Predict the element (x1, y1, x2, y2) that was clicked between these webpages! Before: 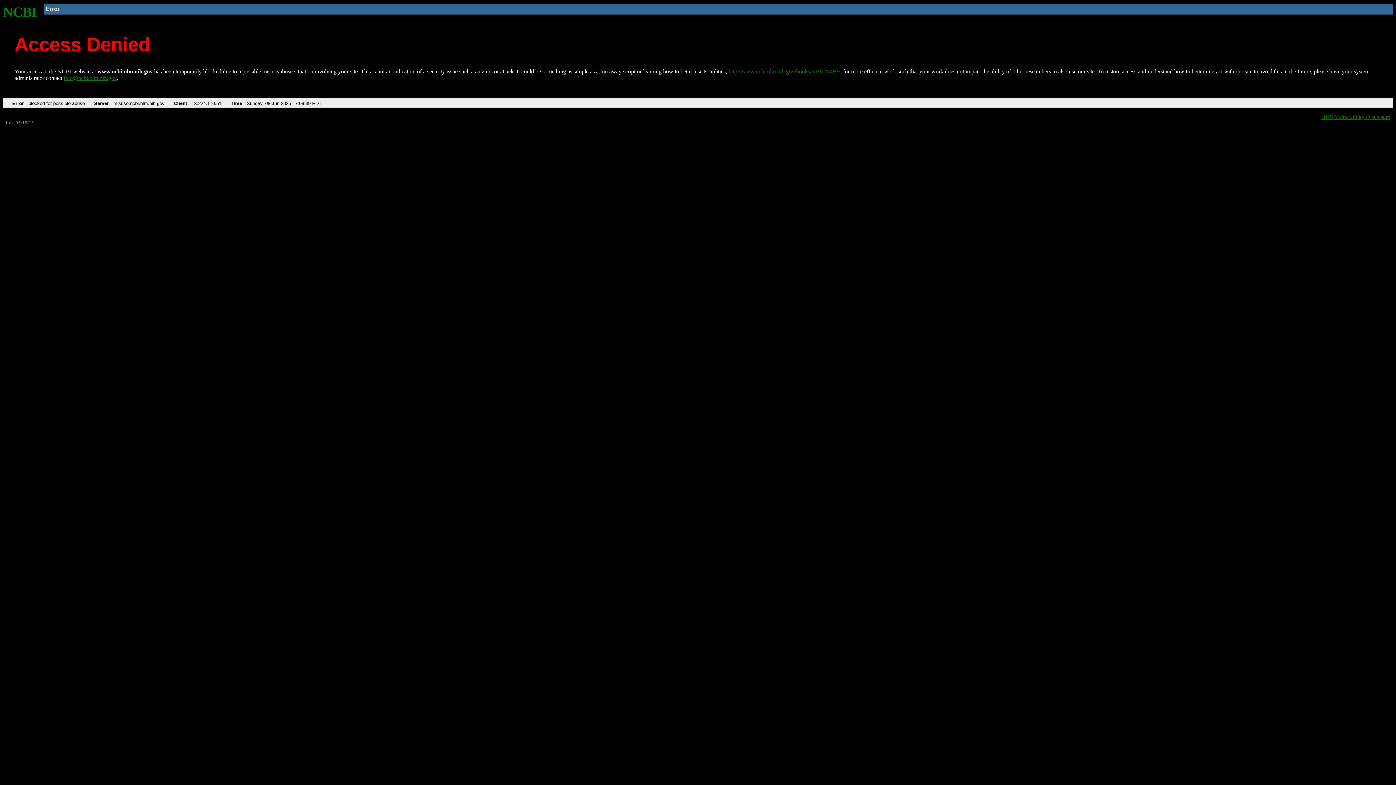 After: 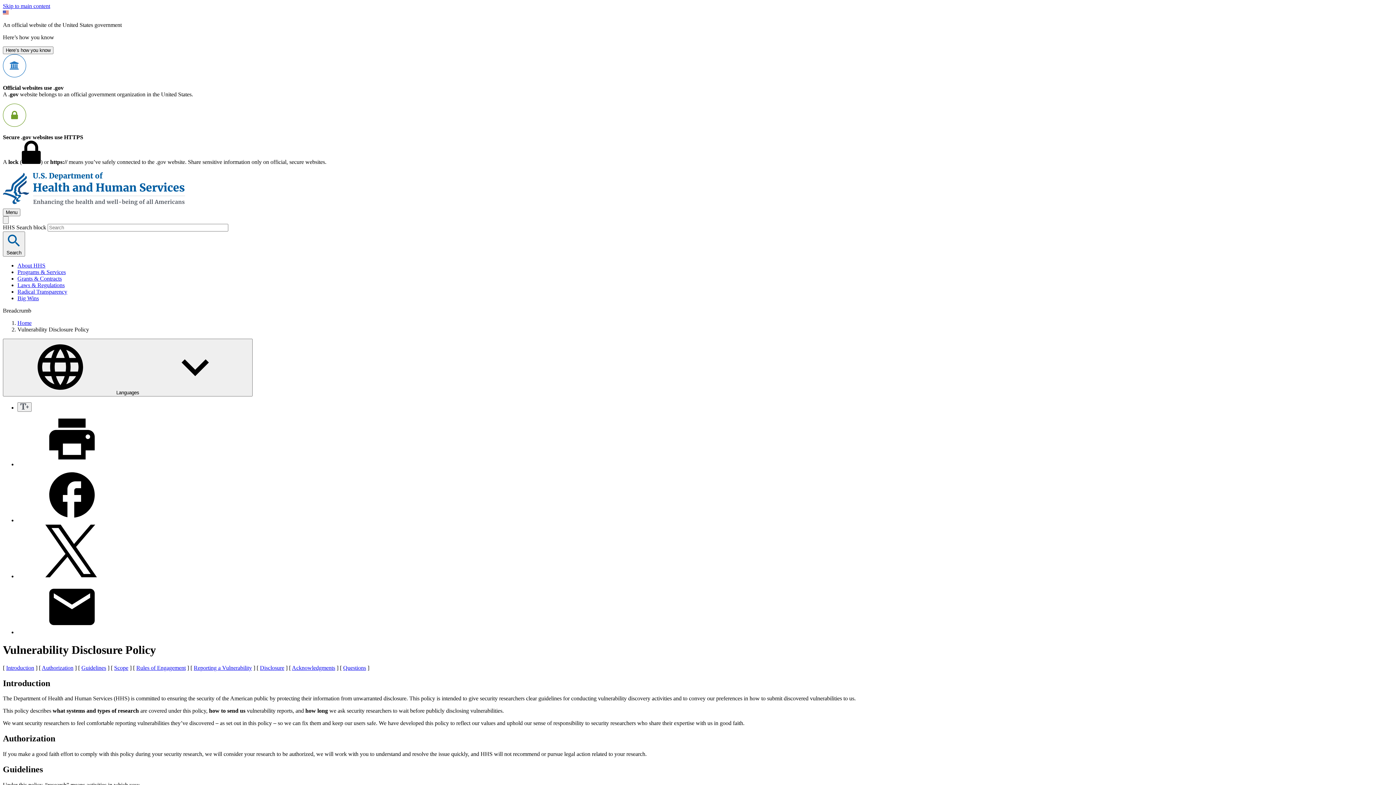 Action: label: HHS Vulnerability Disclosure bbox: (1321, 113, 1390, 119)